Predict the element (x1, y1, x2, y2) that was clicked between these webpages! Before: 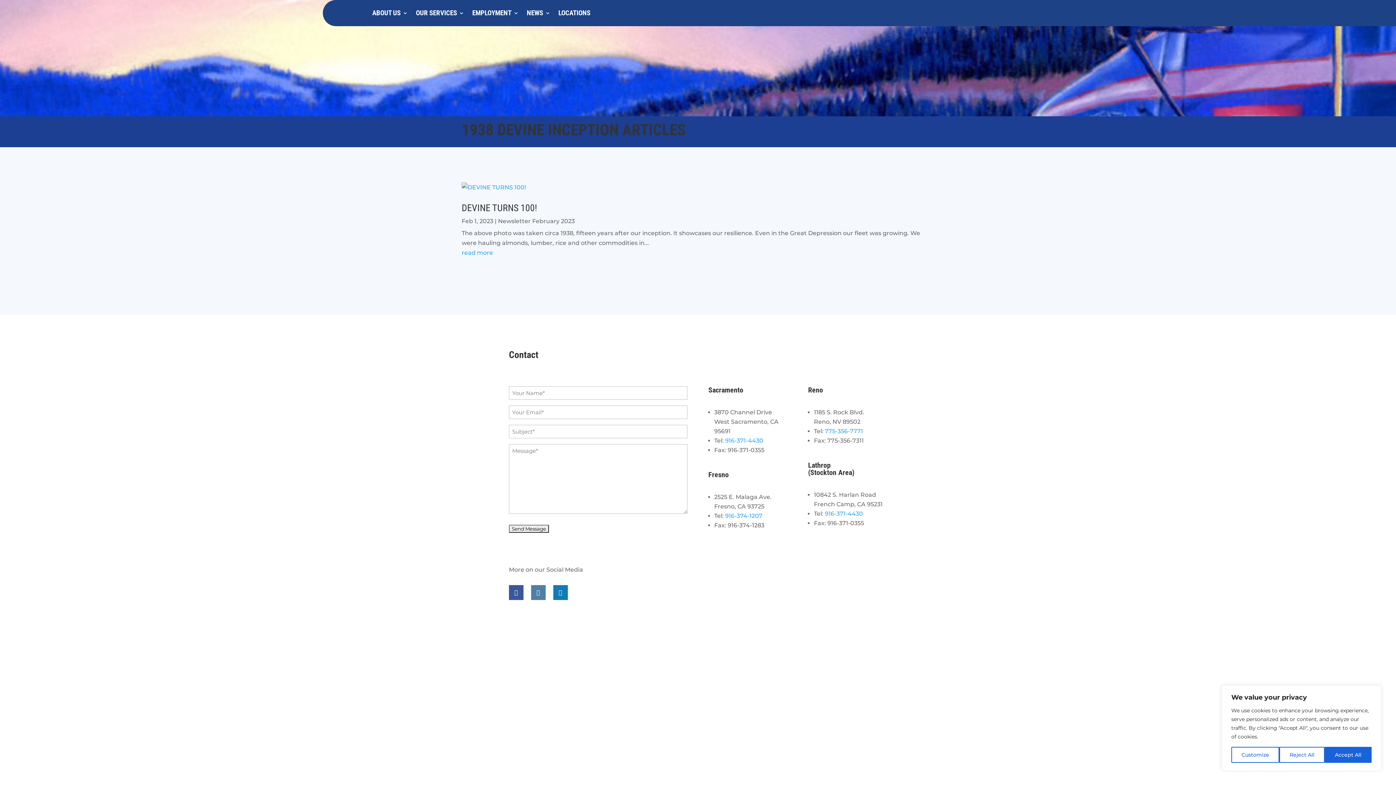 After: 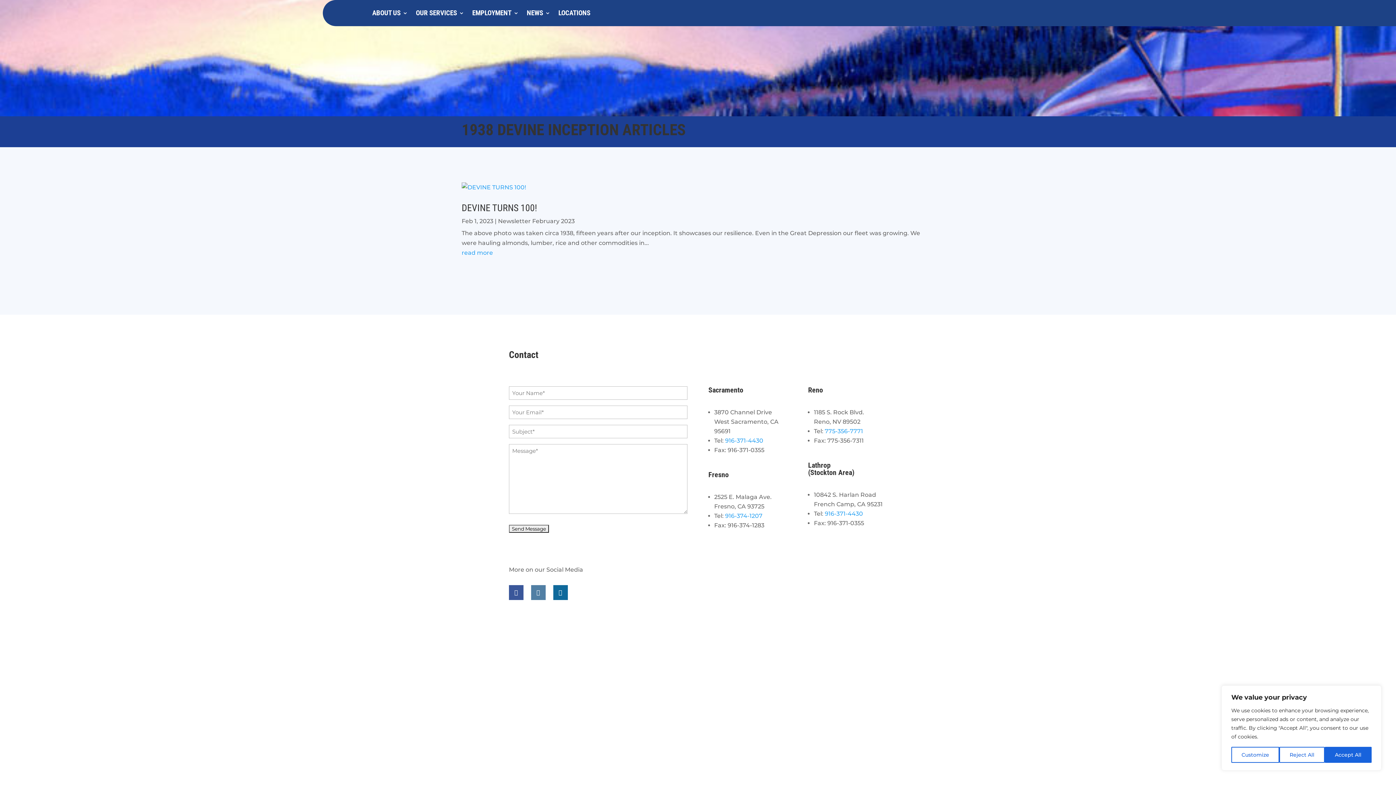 Action: label: Follow us on linkedin bbox: (553, 585, 567, 600)